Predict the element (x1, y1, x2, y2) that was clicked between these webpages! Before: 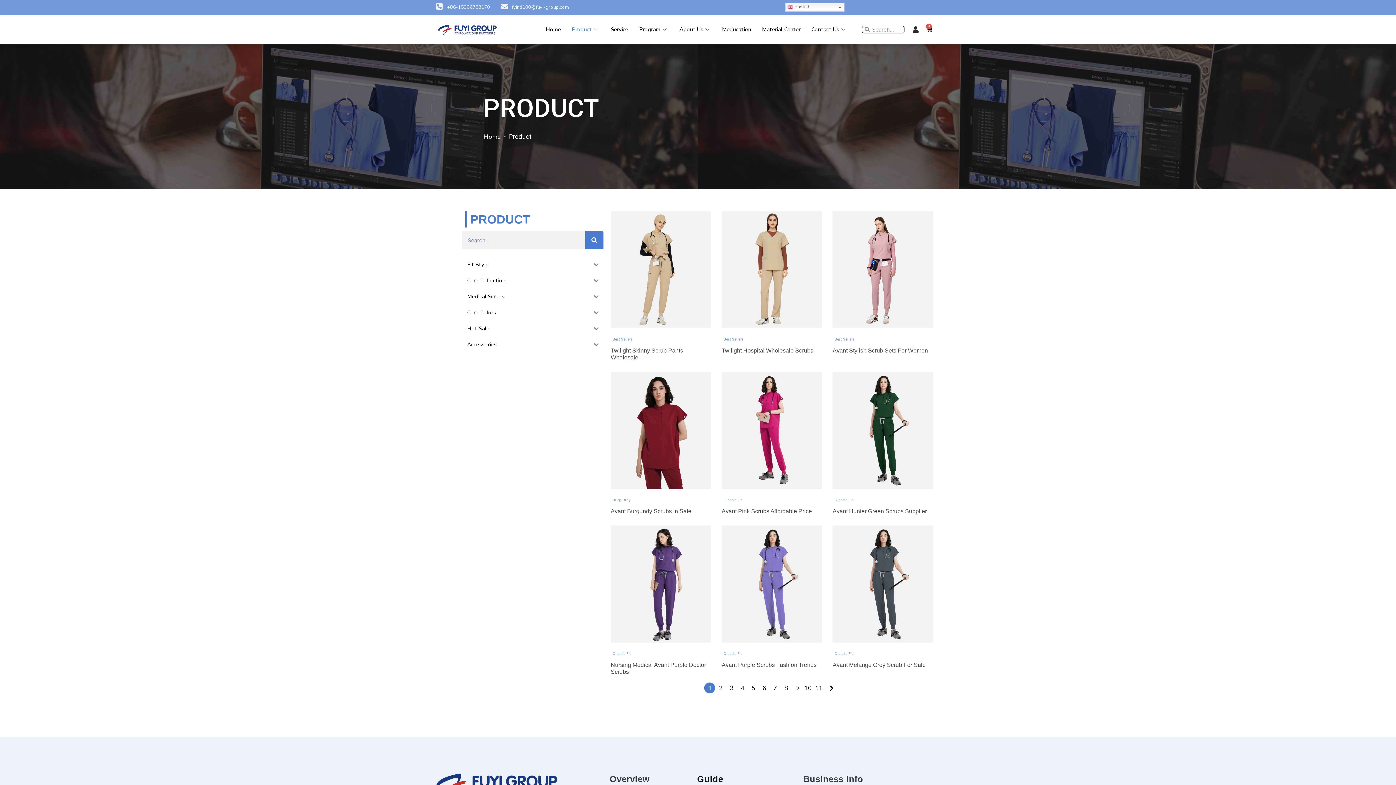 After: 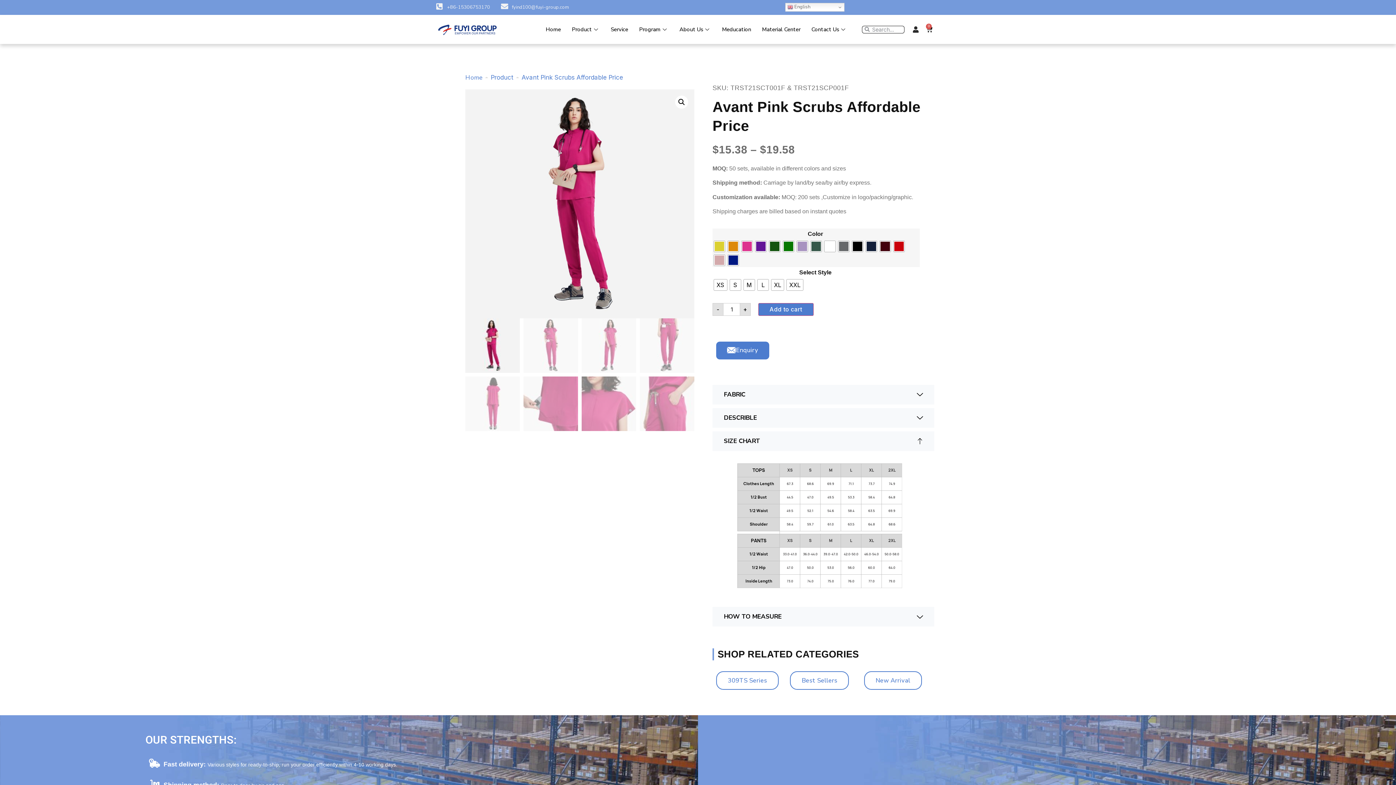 Action: label: Avant Pink Scrubs Affordable Price bbox: (721, 508, 821, 514)